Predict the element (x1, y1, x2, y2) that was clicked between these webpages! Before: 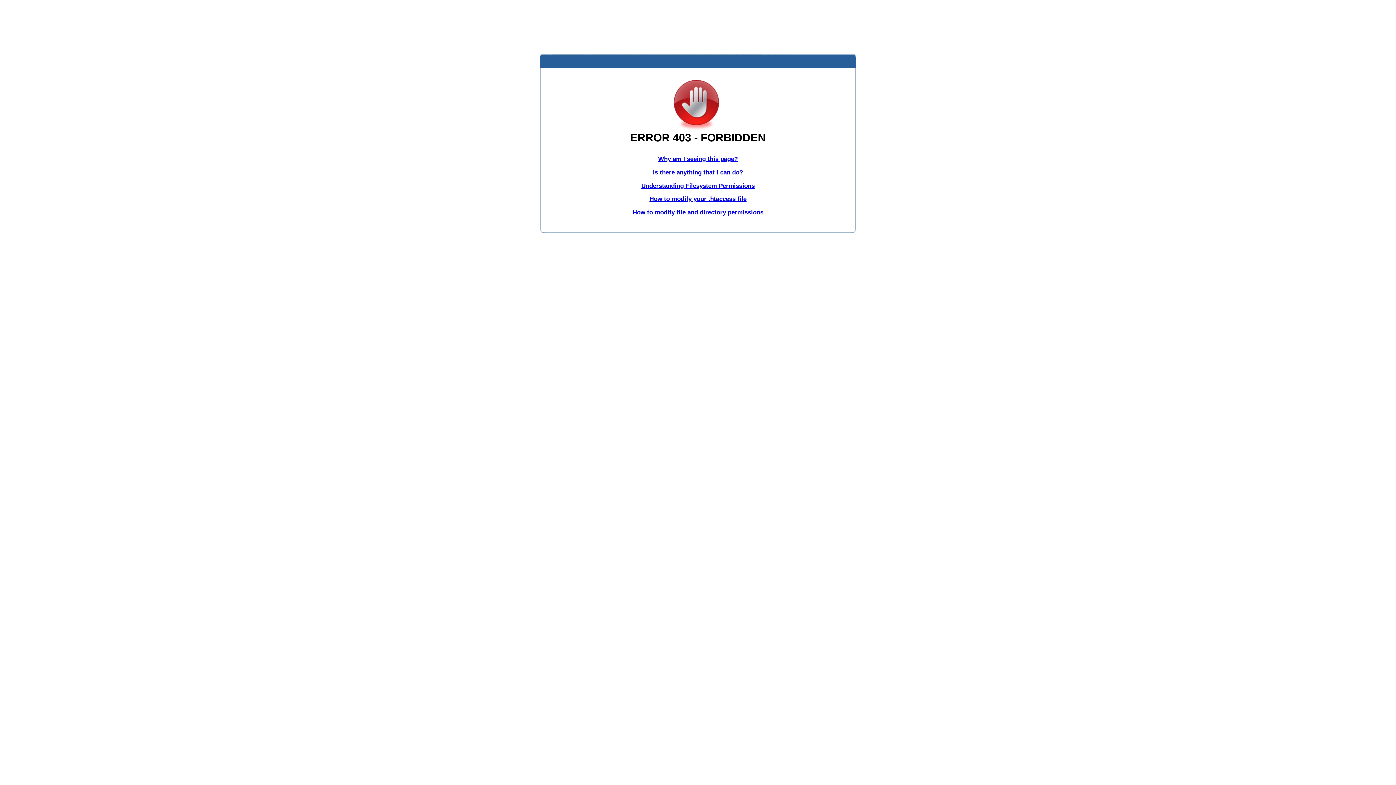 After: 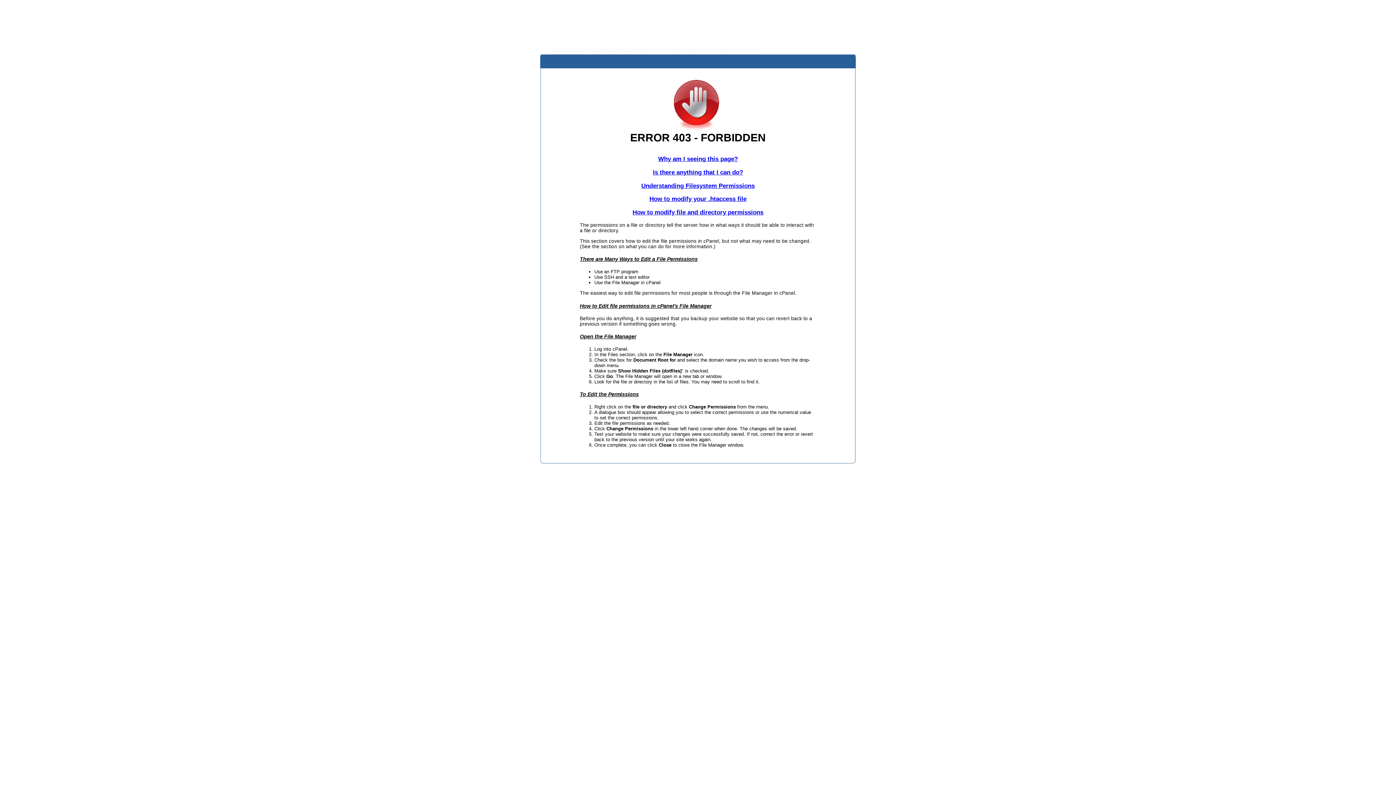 Action: bbox: (632, 209, 763, 216) label: How to modify file and directory permissions